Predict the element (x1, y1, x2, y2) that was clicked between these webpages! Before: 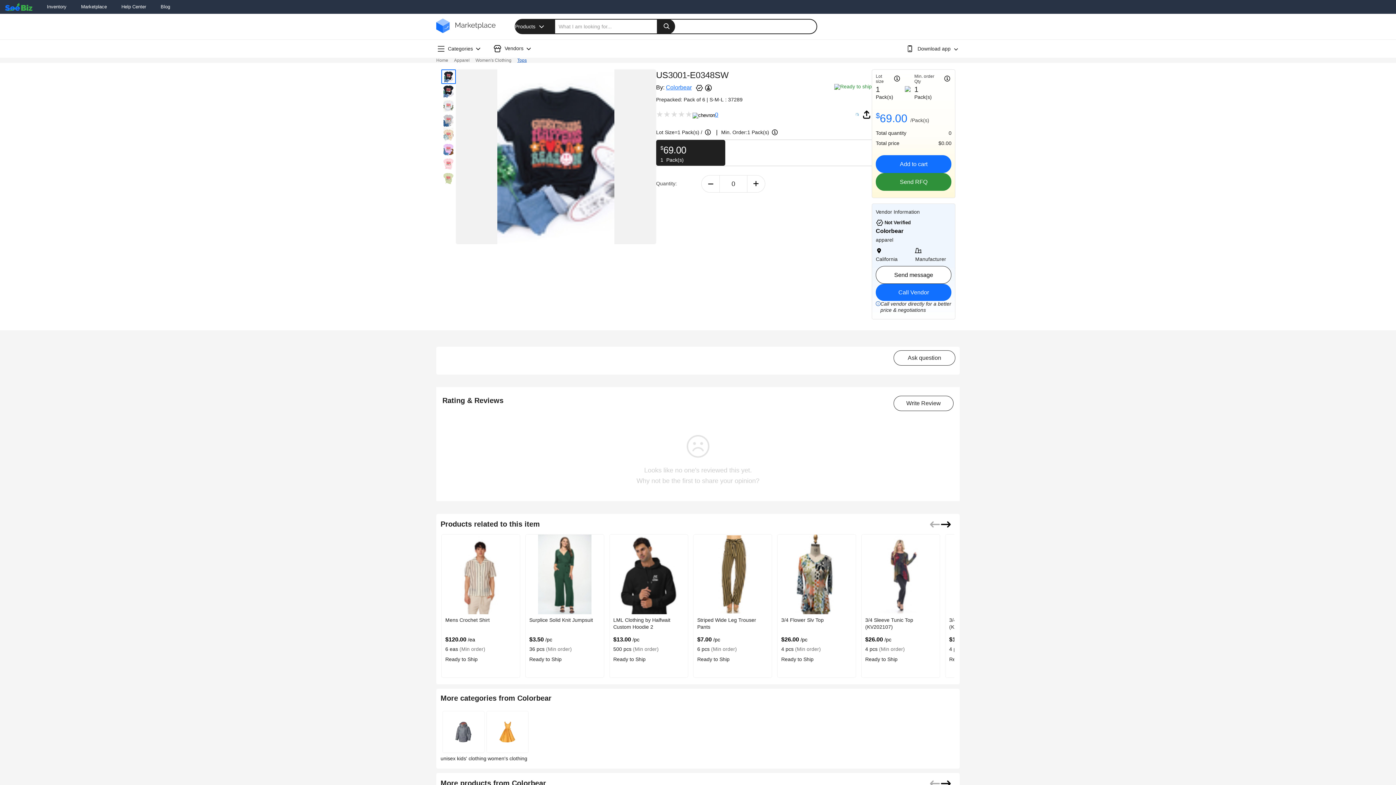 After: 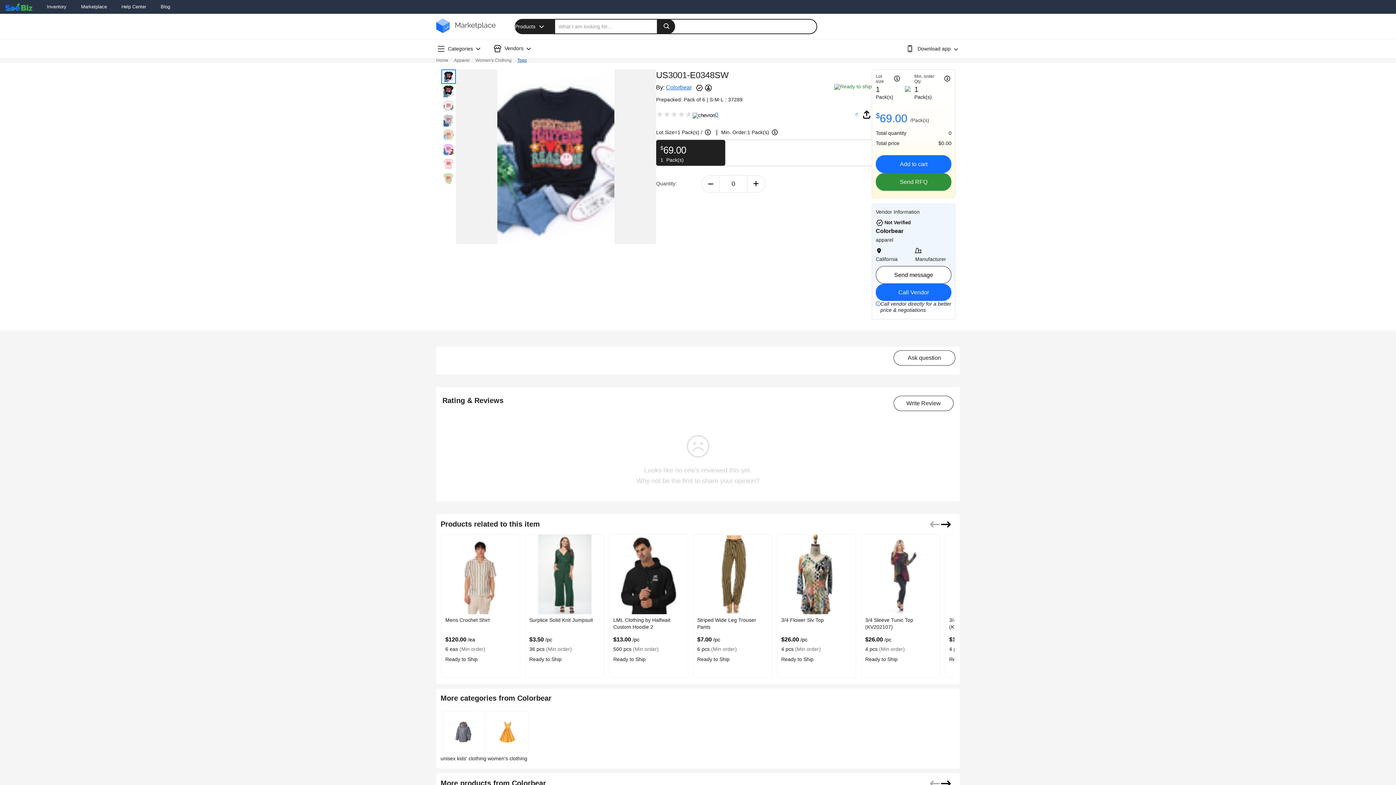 Action: label: Send RFQ bbox: (876, 173, 951, 190)